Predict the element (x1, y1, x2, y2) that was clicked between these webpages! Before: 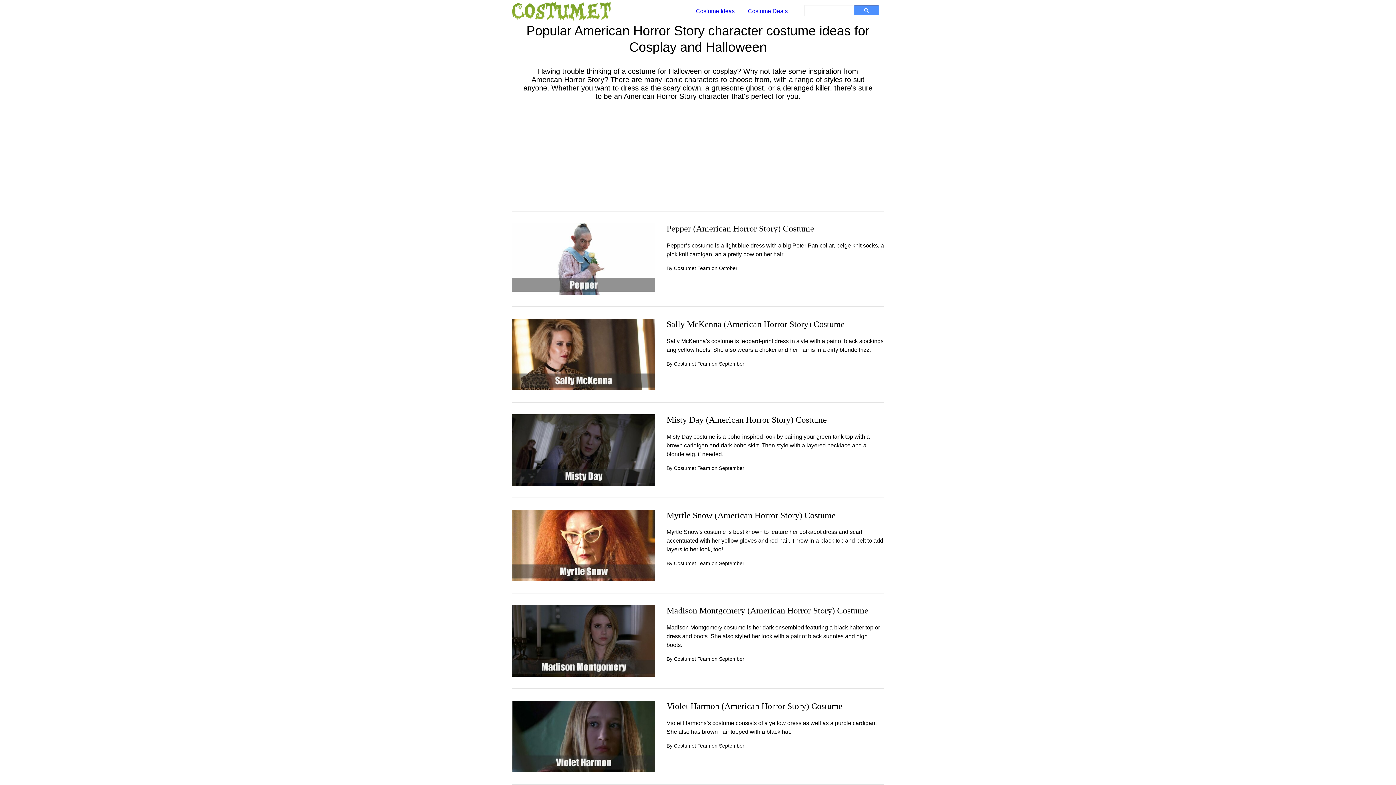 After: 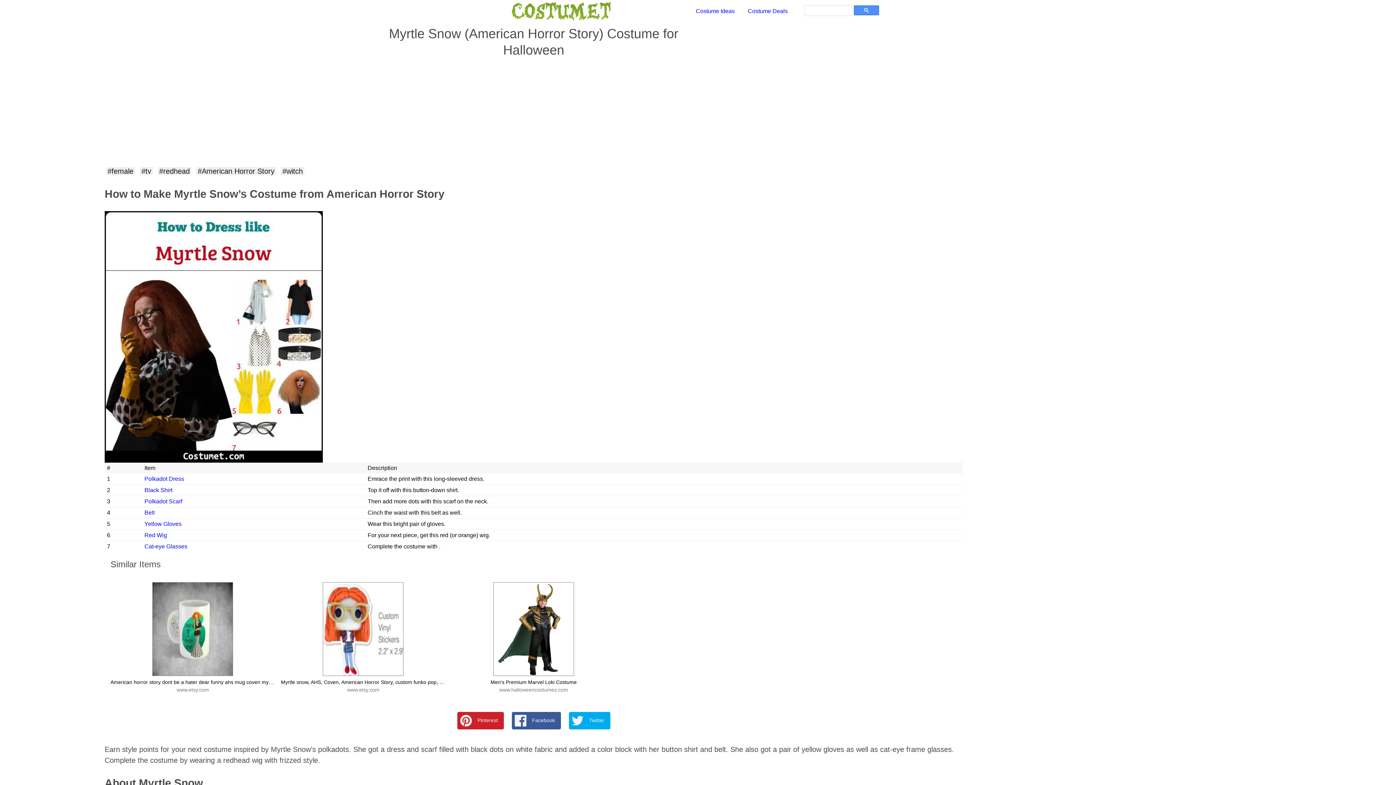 Action: bbox: (512, 498, 884, 593) label: Myrtle Snow (American Horror Story) Costume

Myrtle Snow's costume is best known to feature her polkadot dress and scarf accentuated with her yellow gloves and red hair. Throw in a black top and belt to add layers to her look, too!

By Costumet Team on September